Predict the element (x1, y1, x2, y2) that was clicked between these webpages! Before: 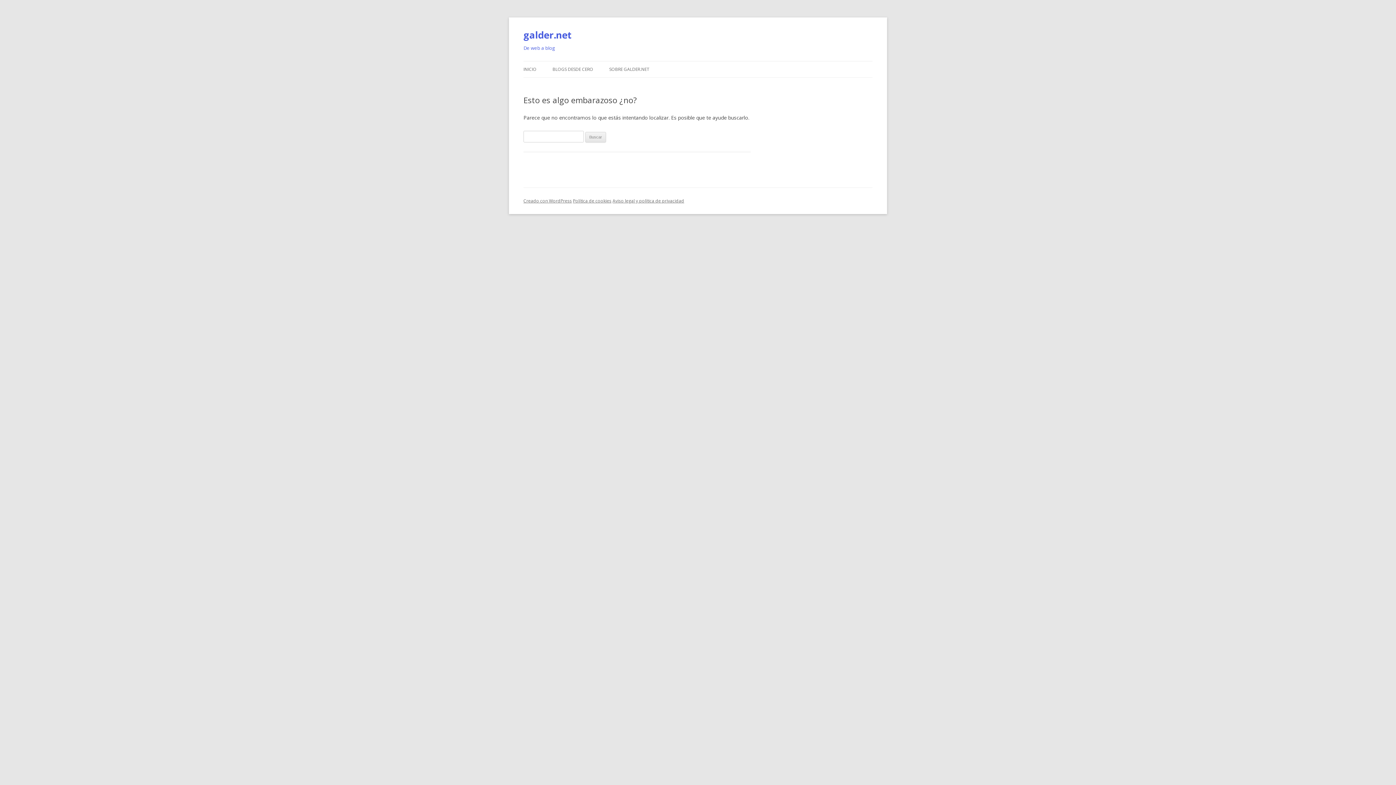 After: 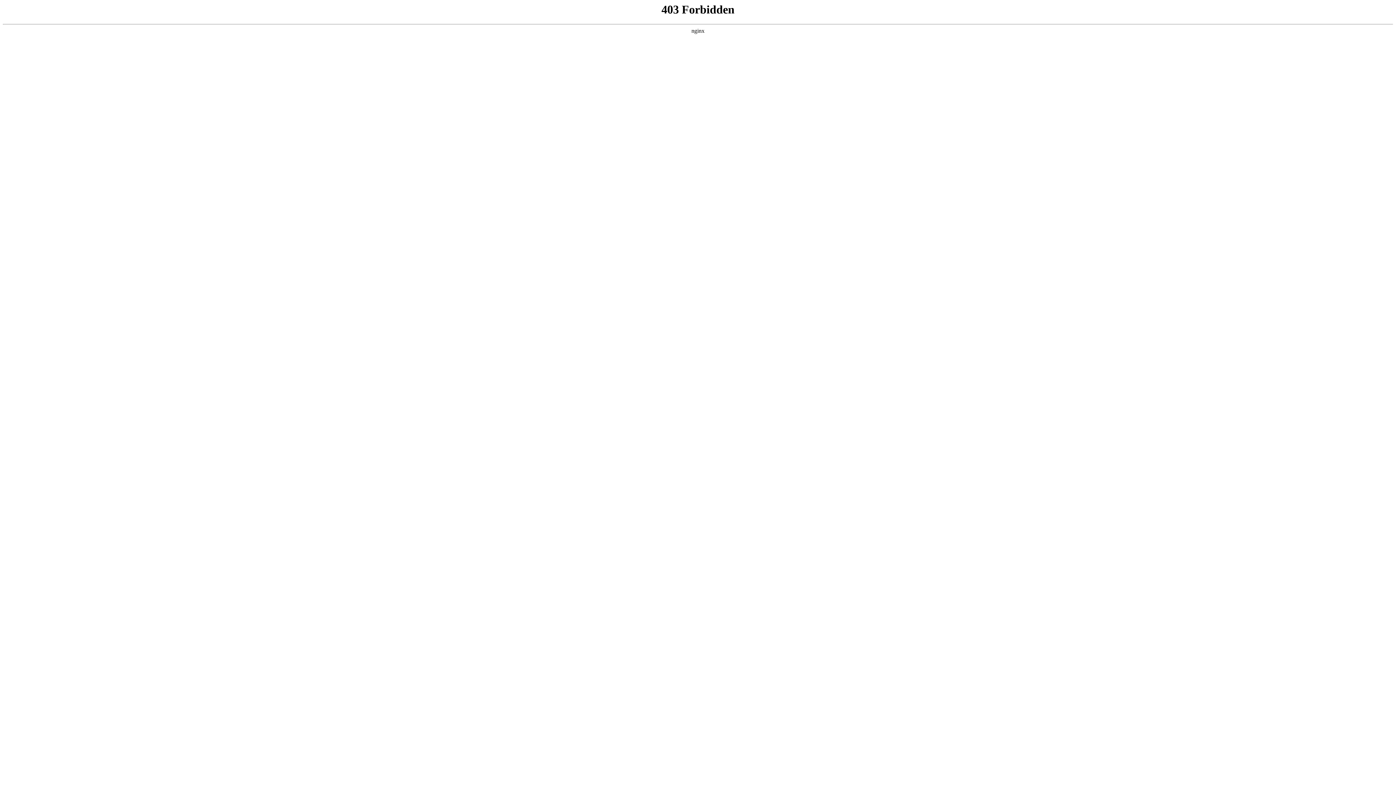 Action: bbox: (523, 197, 572, 204) label: Creado con WordPress